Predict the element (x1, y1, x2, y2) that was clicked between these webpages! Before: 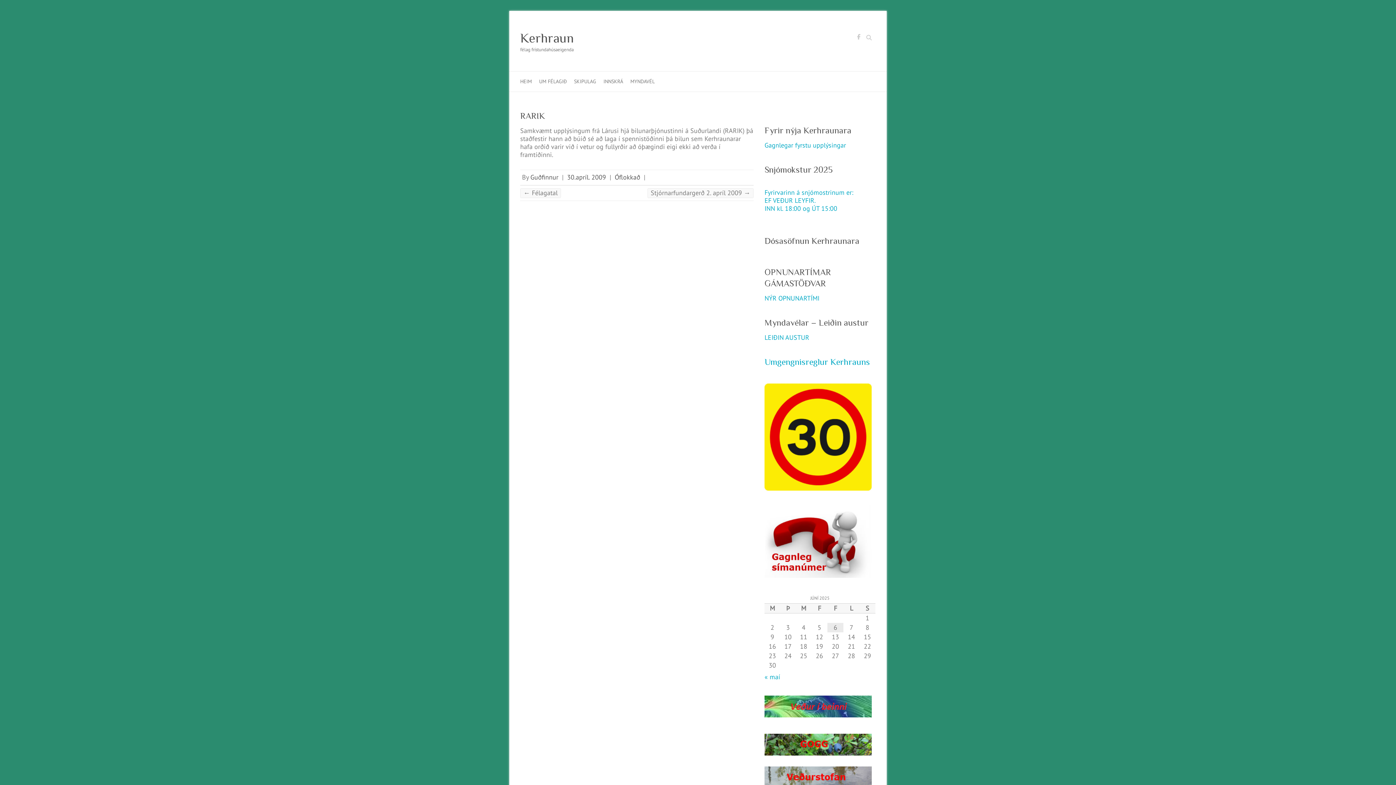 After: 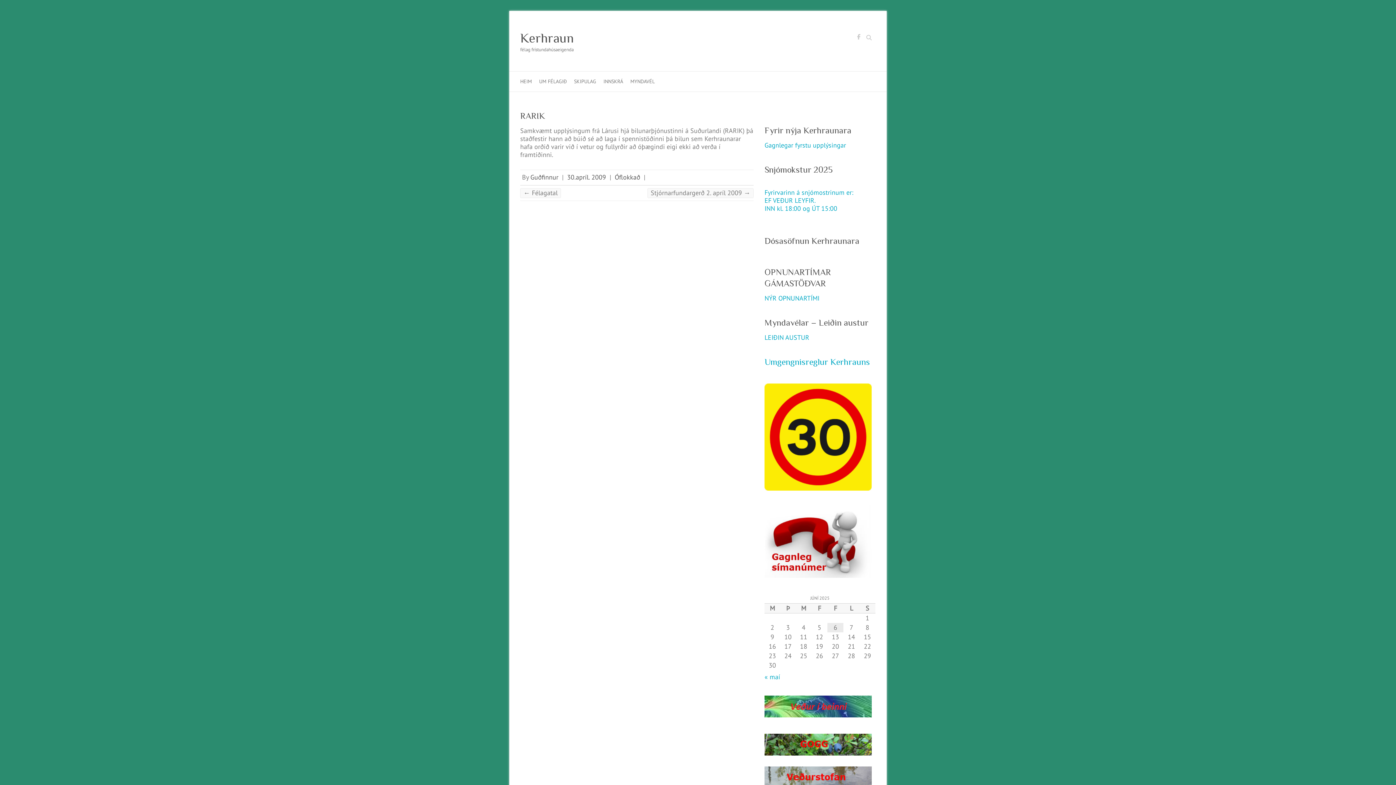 Action: label: Gagnlegar fyrstu upplýsingar bbox: (764, 141, 846, 149)